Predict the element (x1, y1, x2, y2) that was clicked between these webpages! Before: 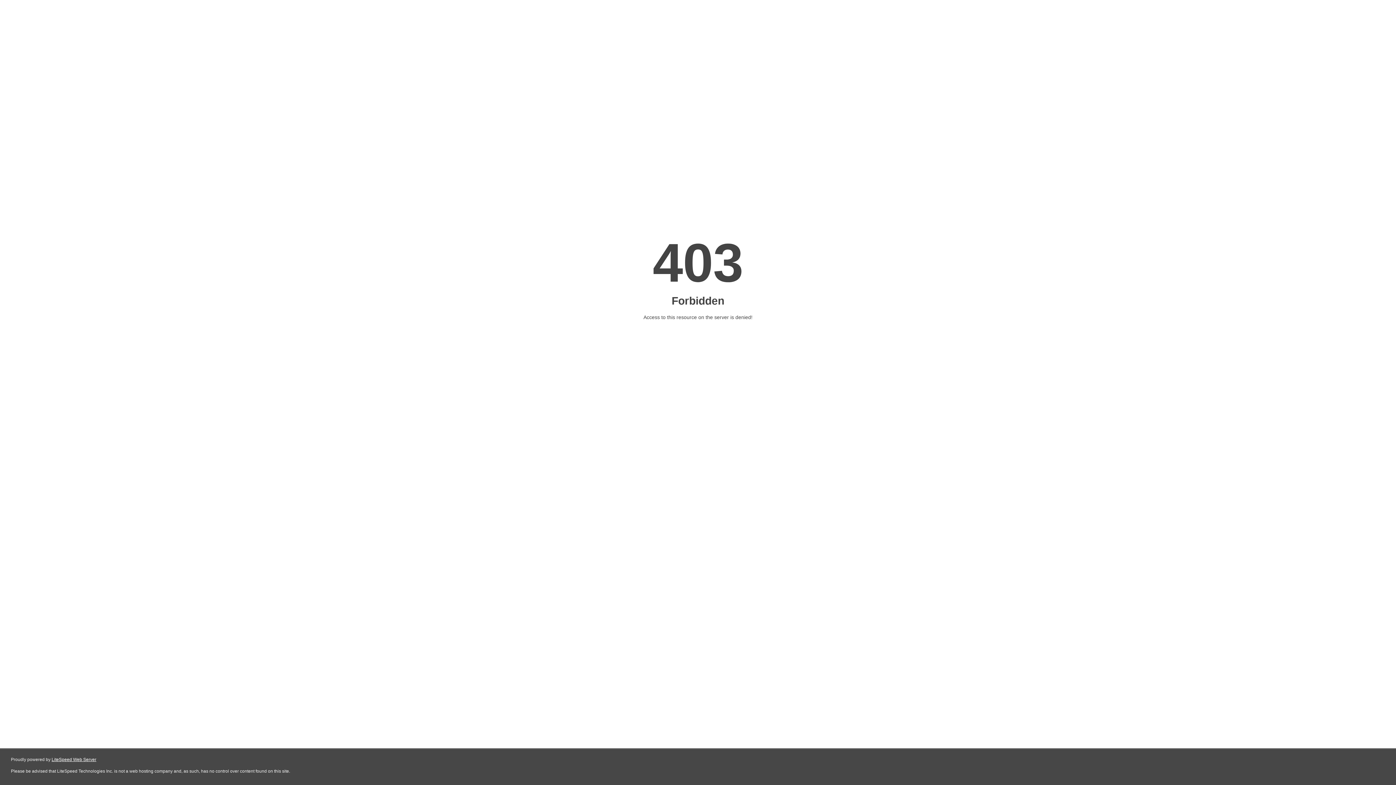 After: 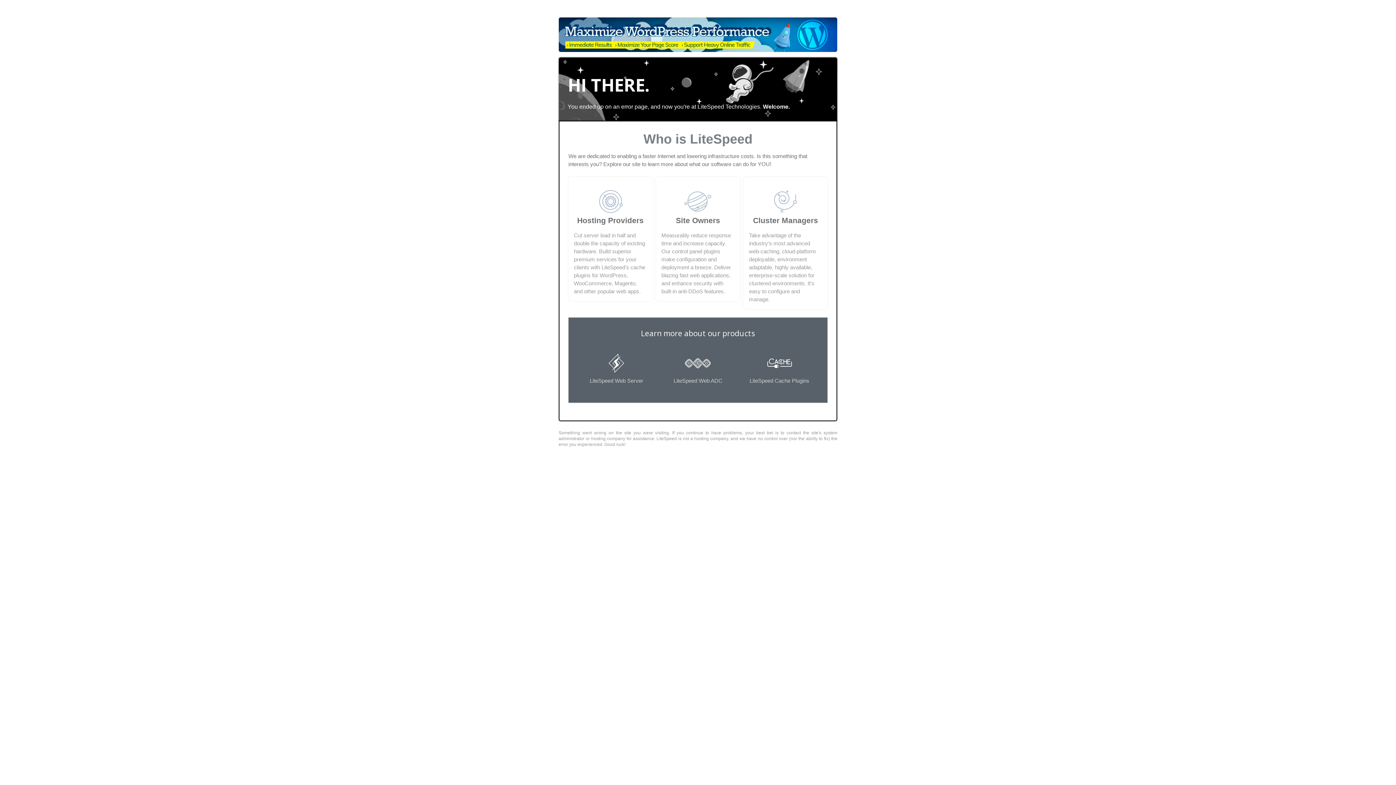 Action: bbox: (51, 757, 96, 762) label: LiteSpeed Web Server